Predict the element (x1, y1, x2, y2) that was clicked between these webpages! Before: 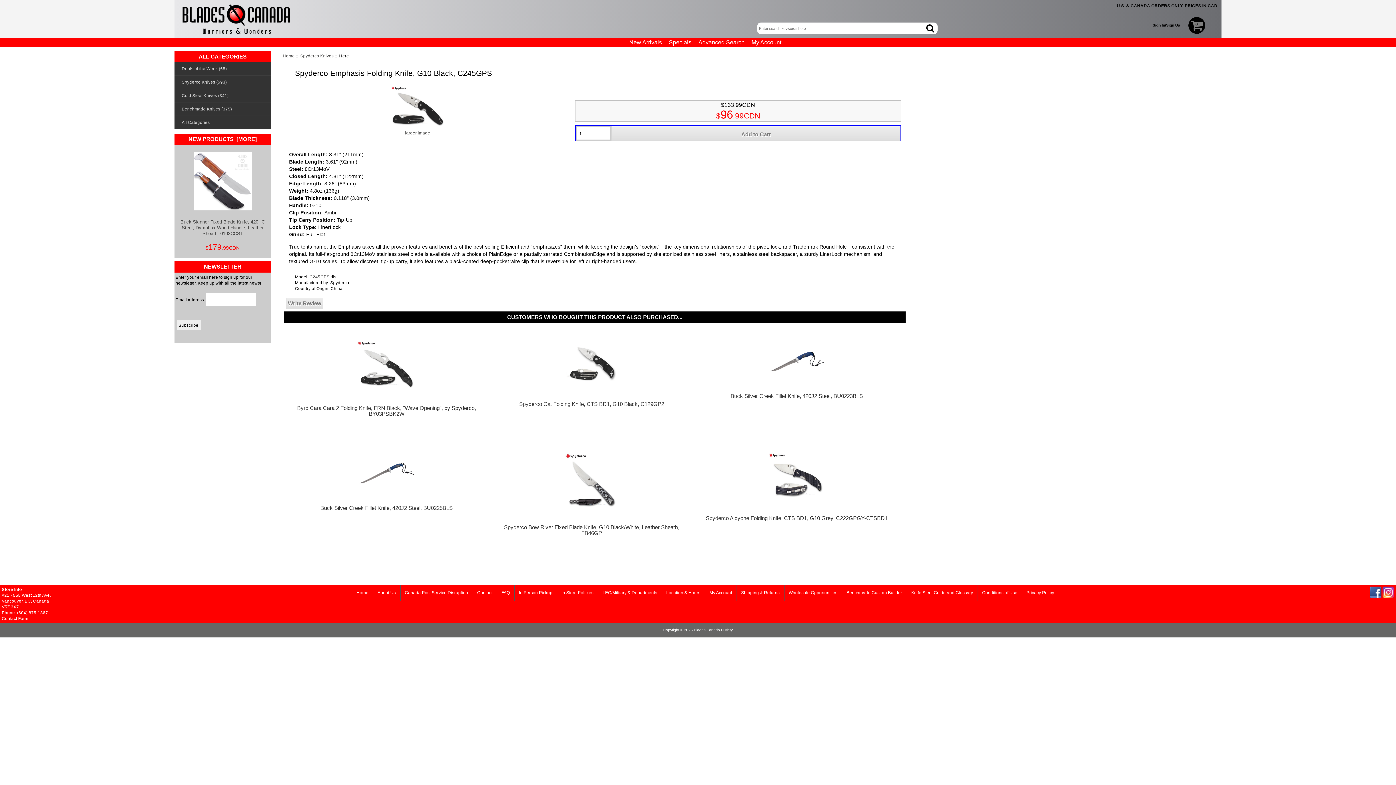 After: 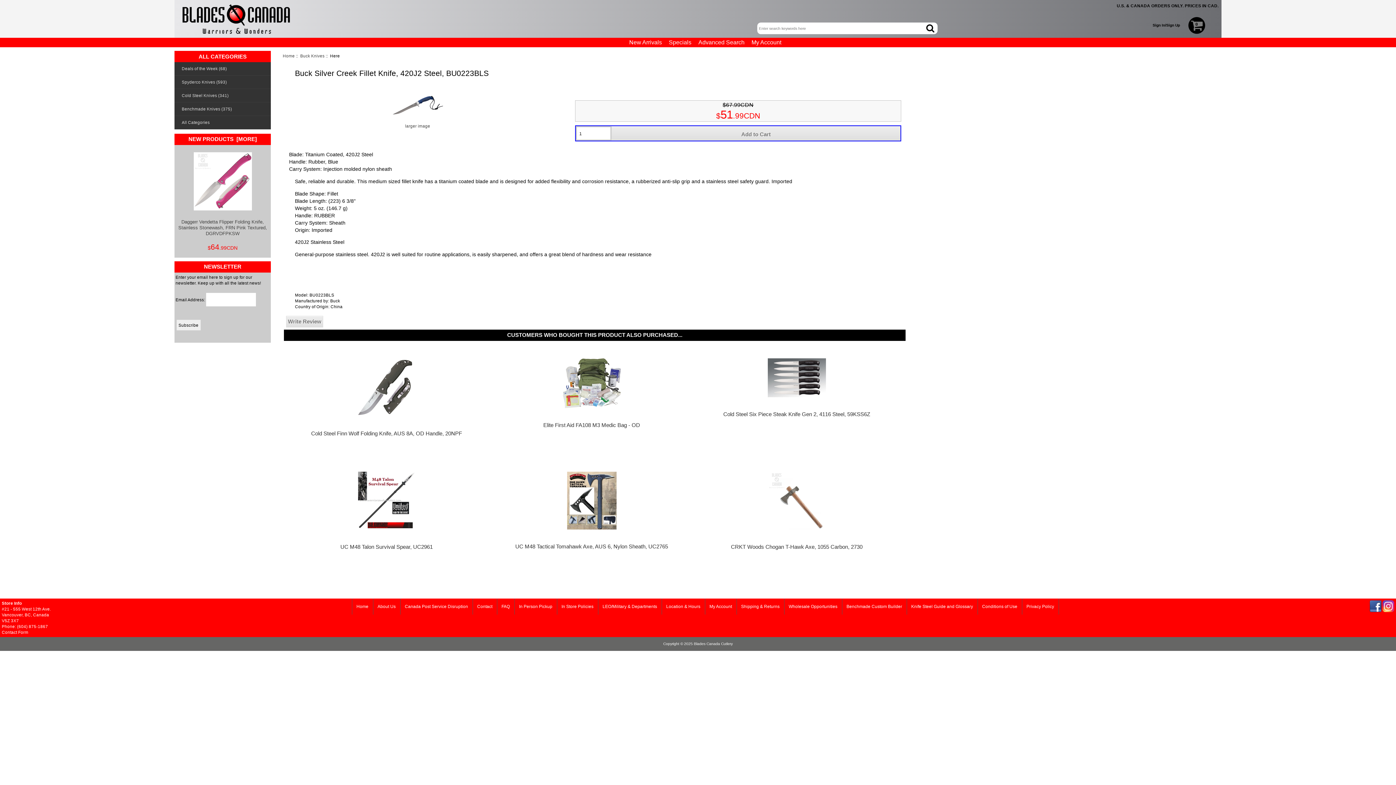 Action: bbox: (704, 340, 889, 380)